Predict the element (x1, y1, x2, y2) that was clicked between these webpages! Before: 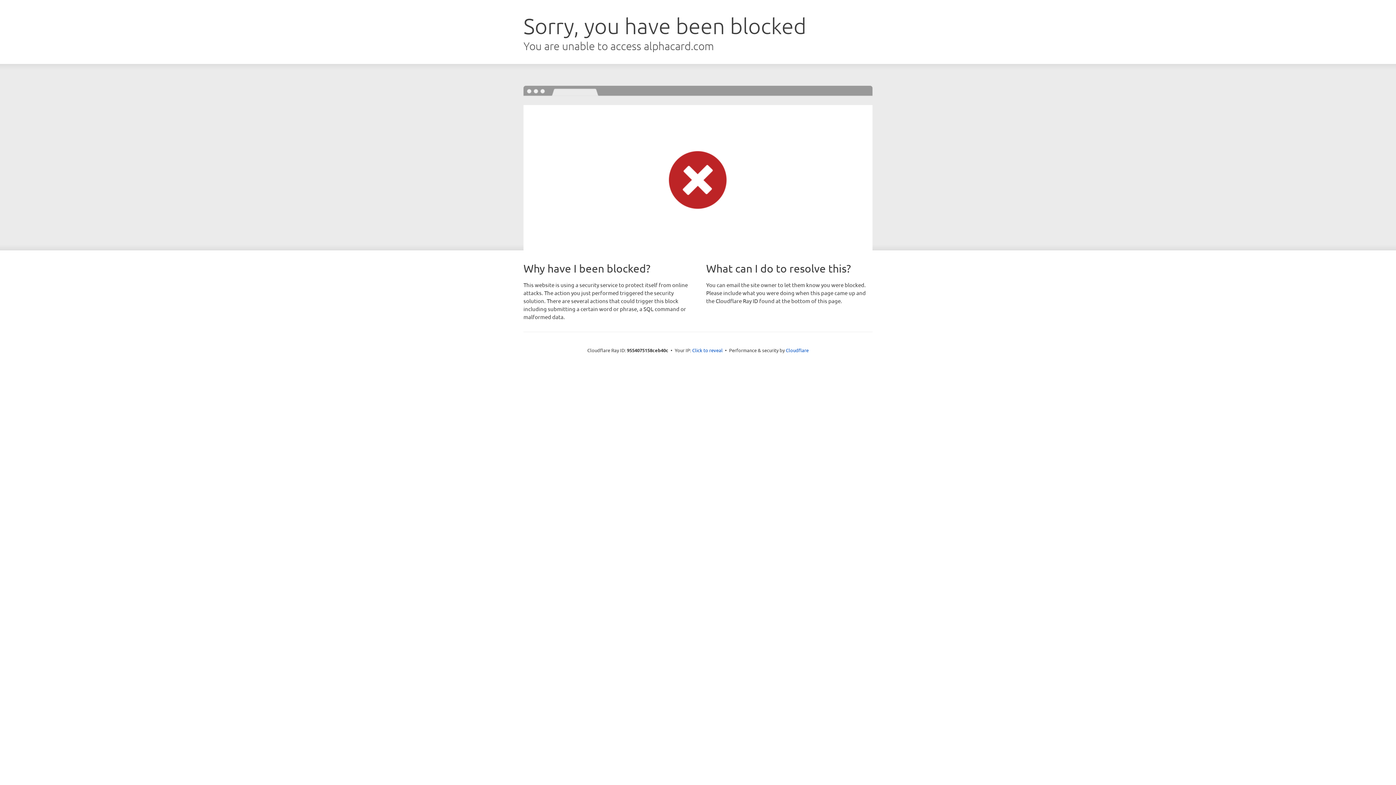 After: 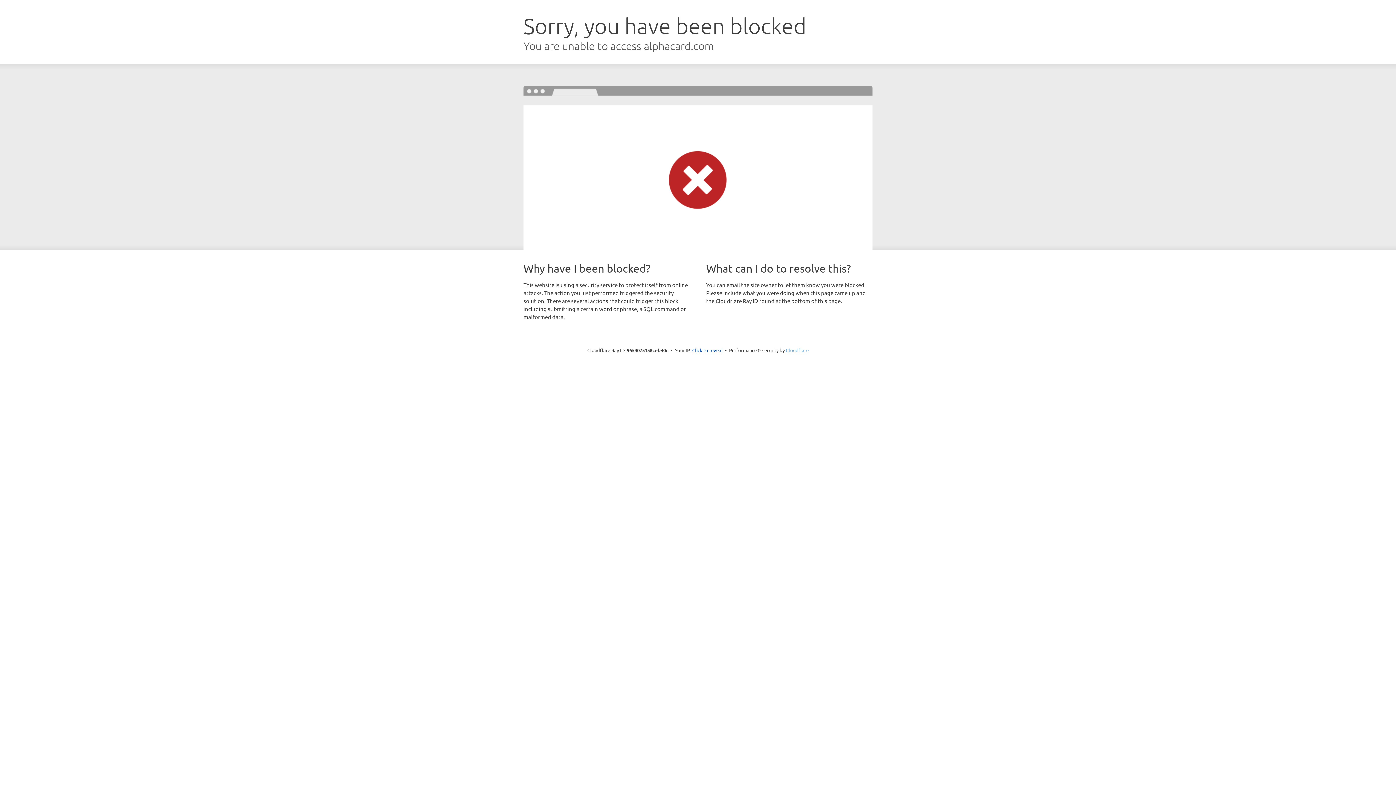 Action: label: Cloudflare bbox: (786, 347, 808, 353)